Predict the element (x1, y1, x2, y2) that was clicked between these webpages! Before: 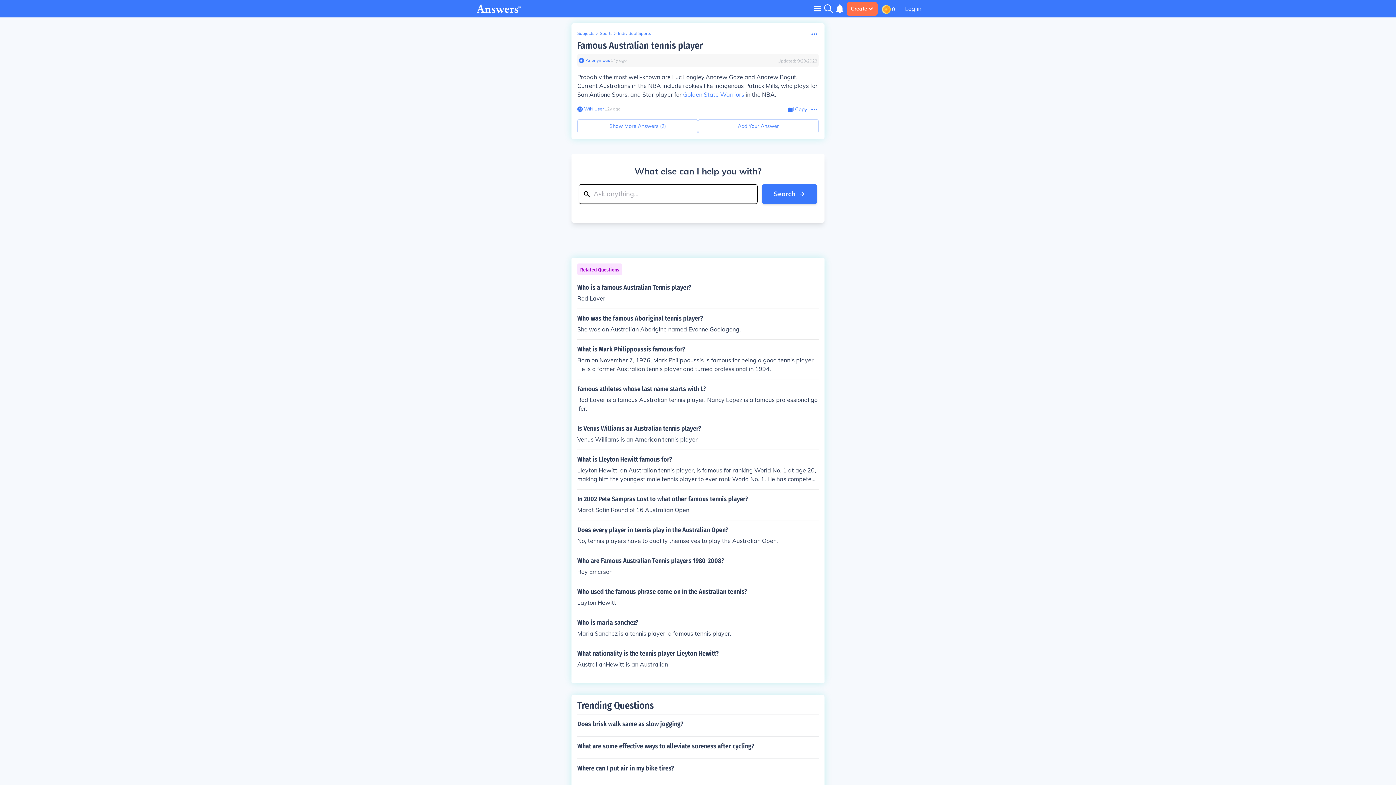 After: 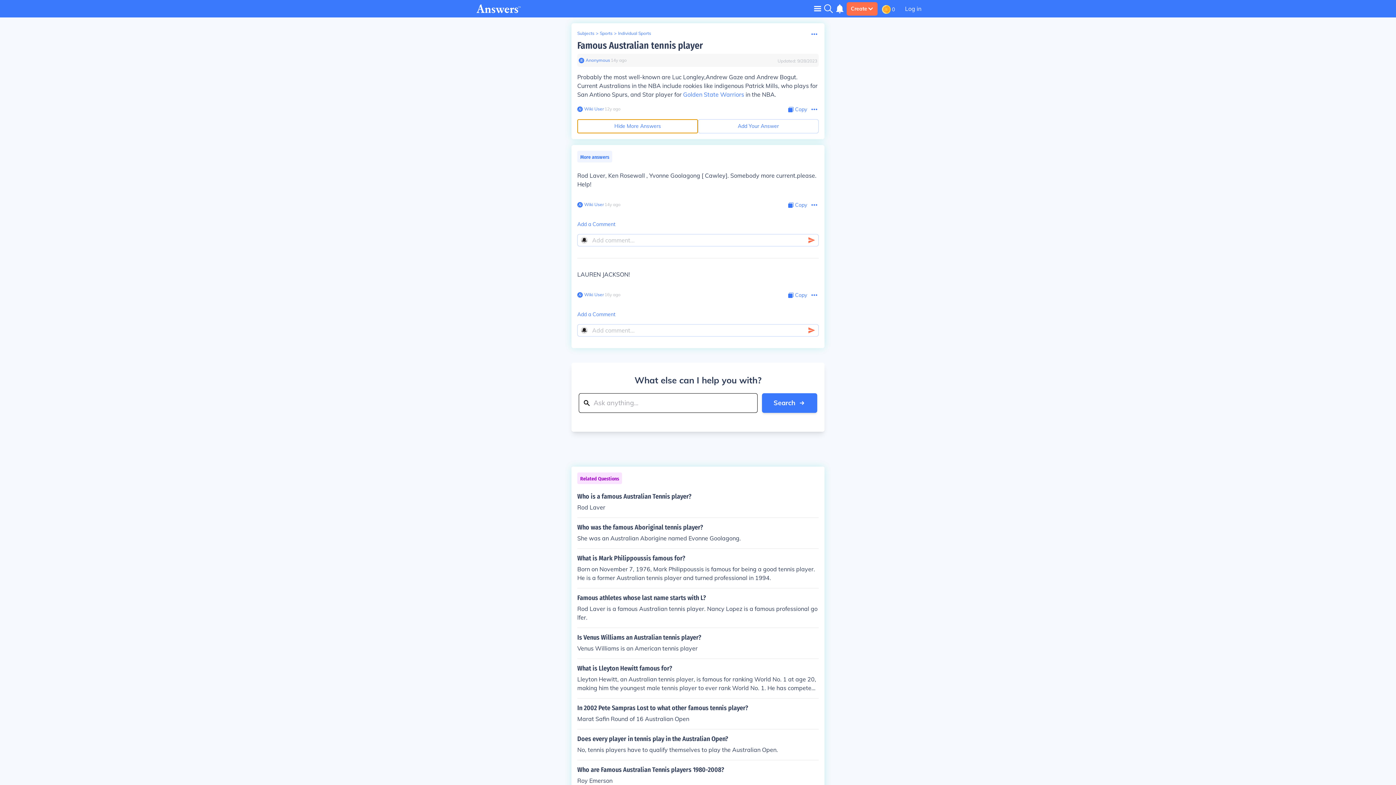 Action: label: Show More Answers (2) bbox: (577, 119, 698, 133)